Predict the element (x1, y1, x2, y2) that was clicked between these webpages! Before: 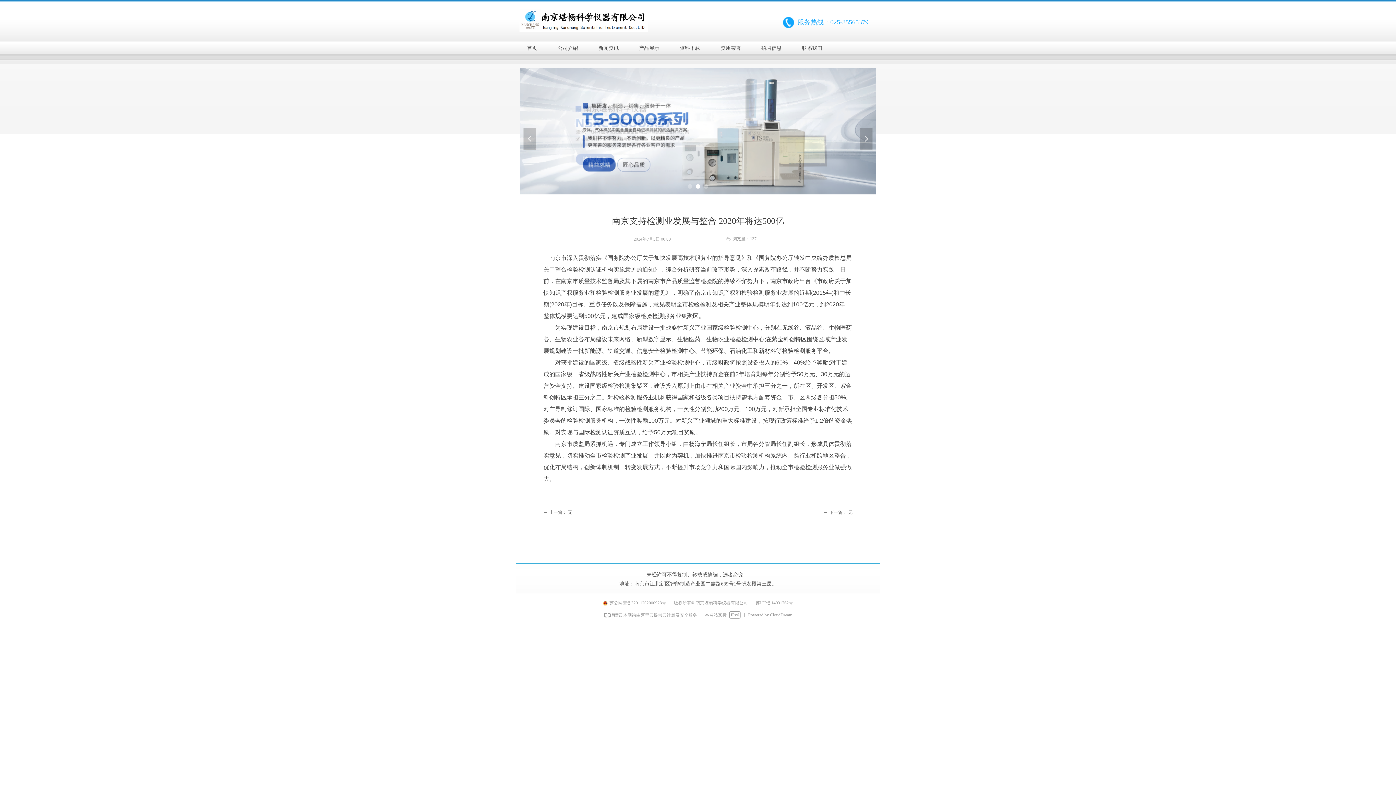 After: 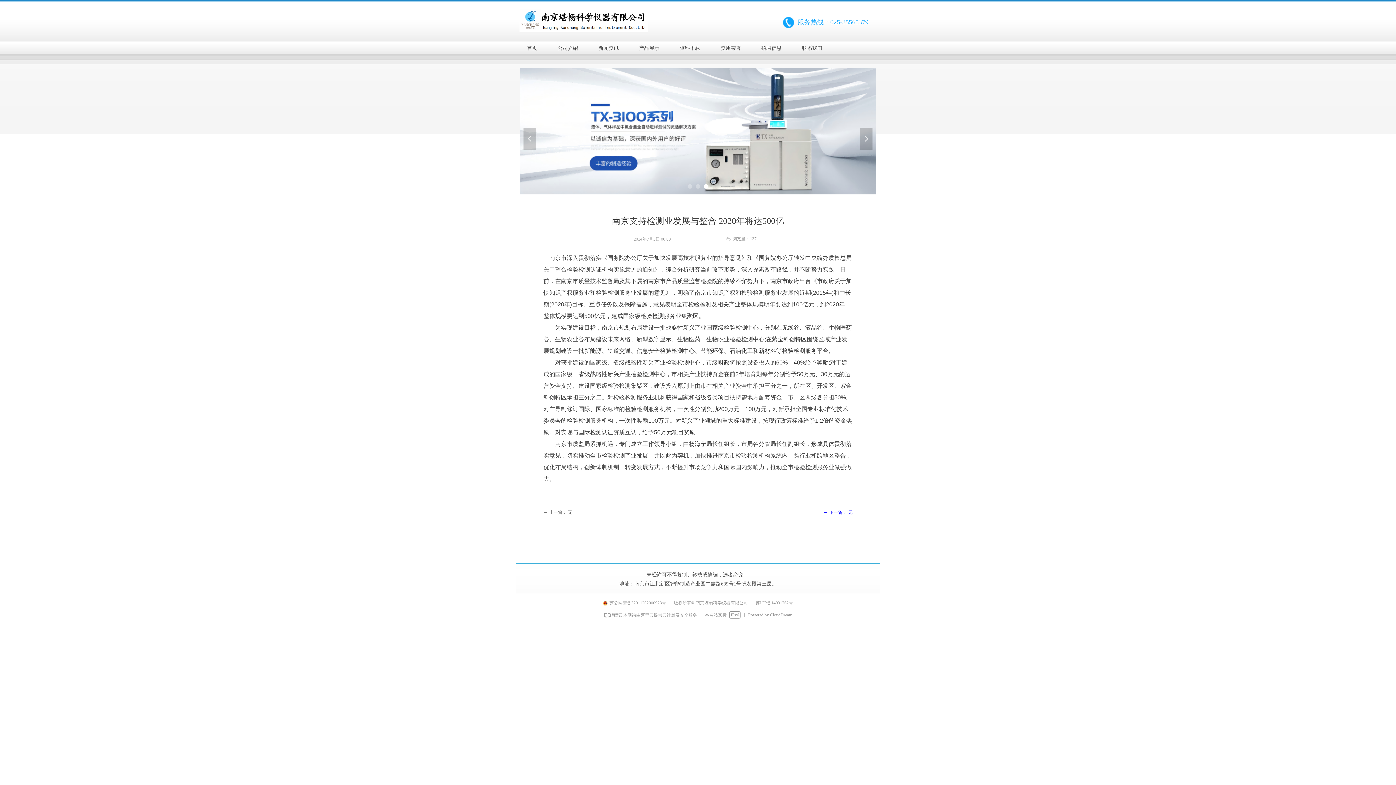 Action: bbox: (707, 508, 852, 517) label: ꁹ下一篇： 无